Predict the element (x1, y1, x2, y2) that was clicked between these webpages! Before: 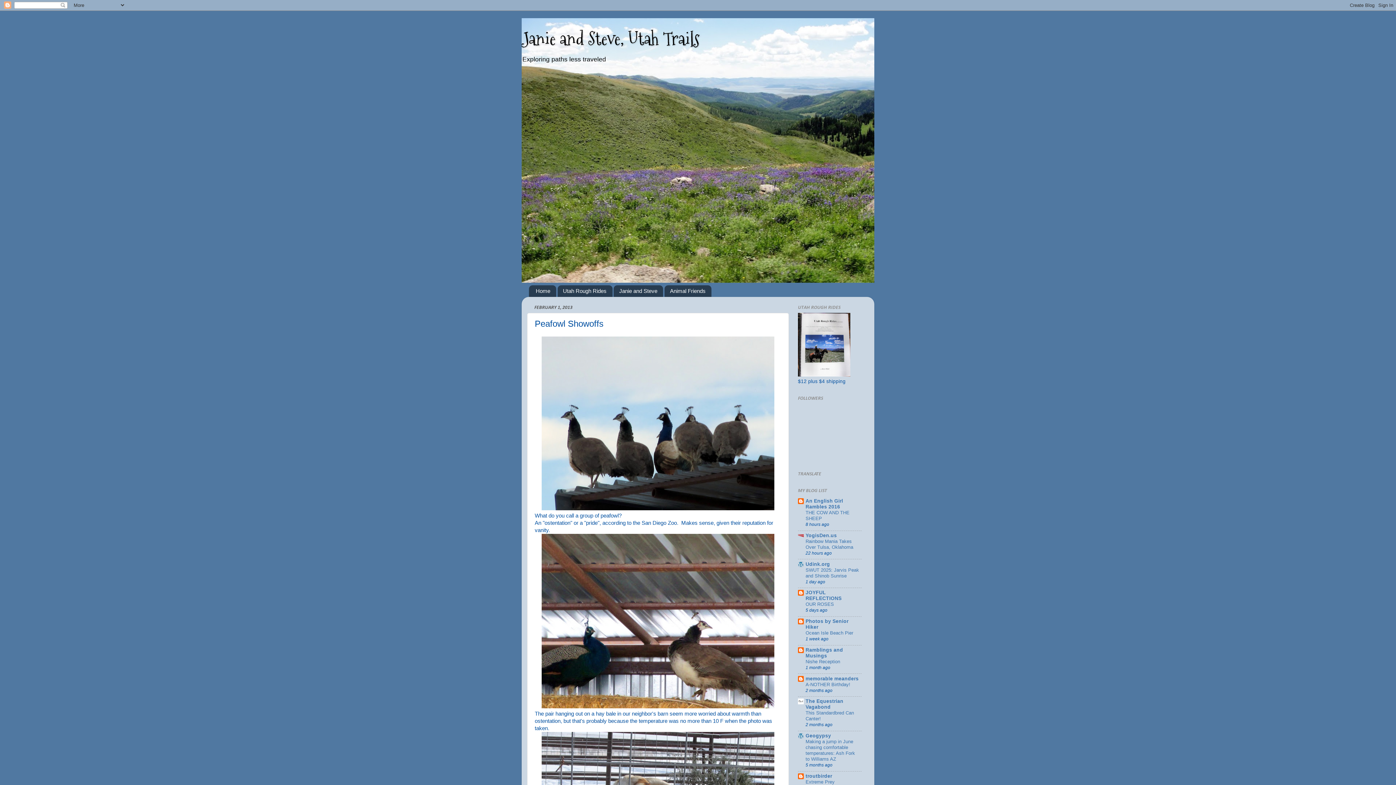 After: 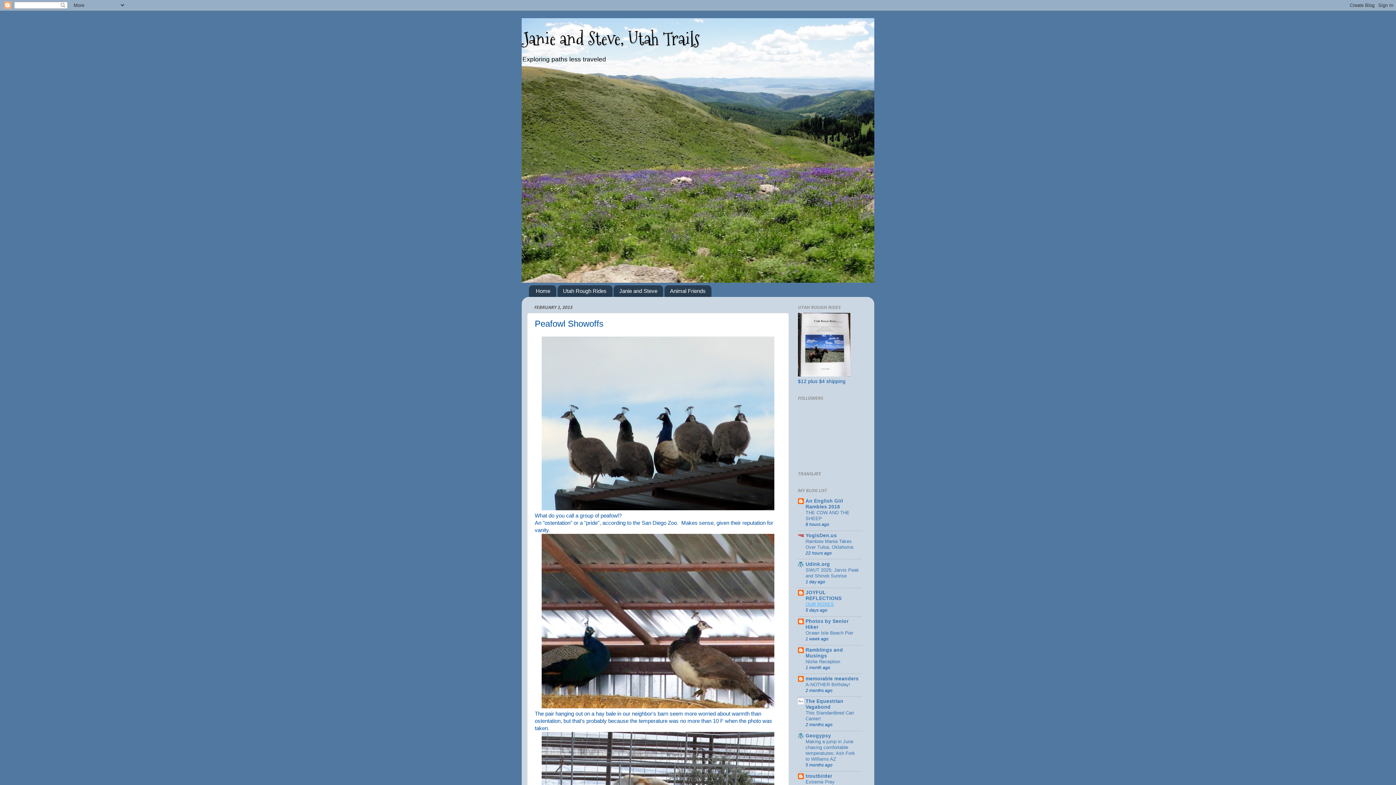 Action: label: OUR ROSES bbox: (805, 601, 834, 607)